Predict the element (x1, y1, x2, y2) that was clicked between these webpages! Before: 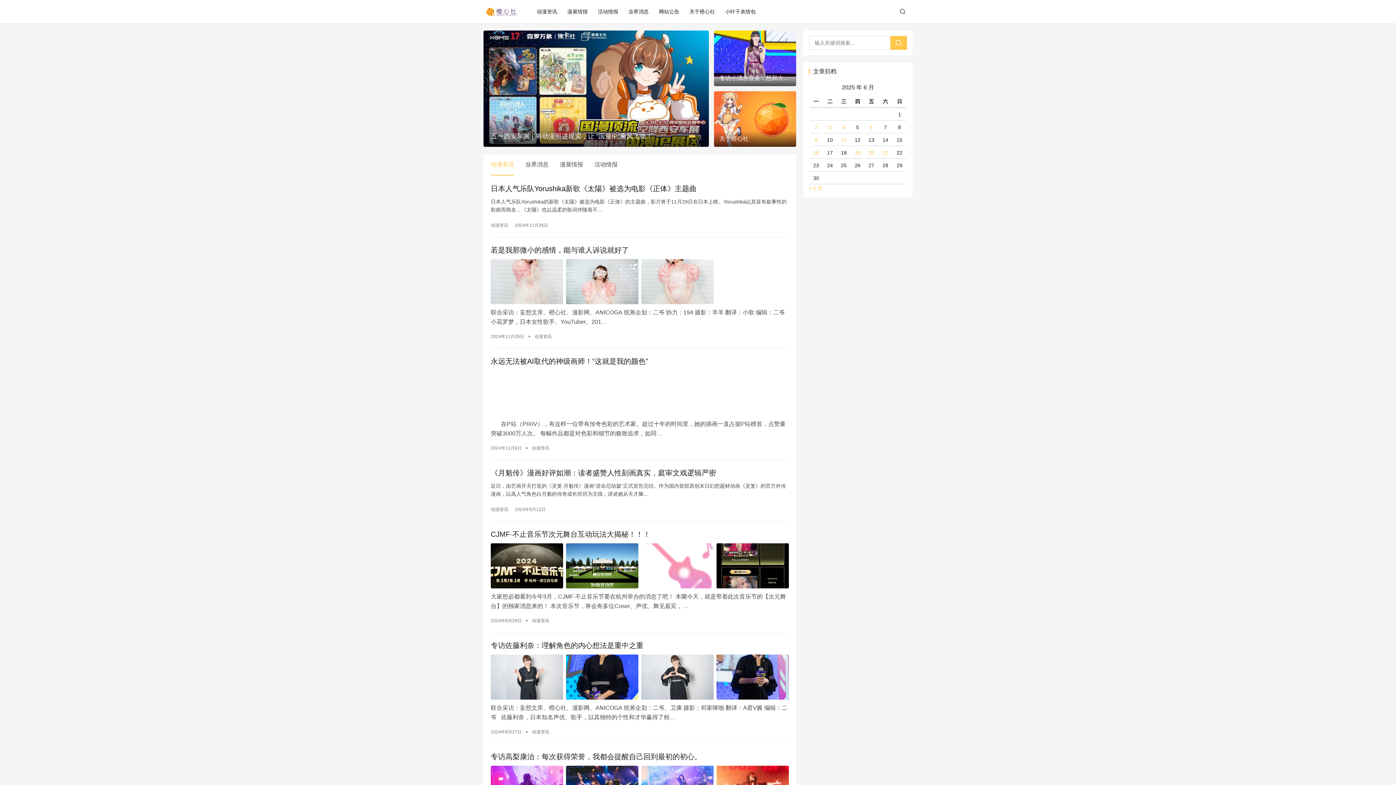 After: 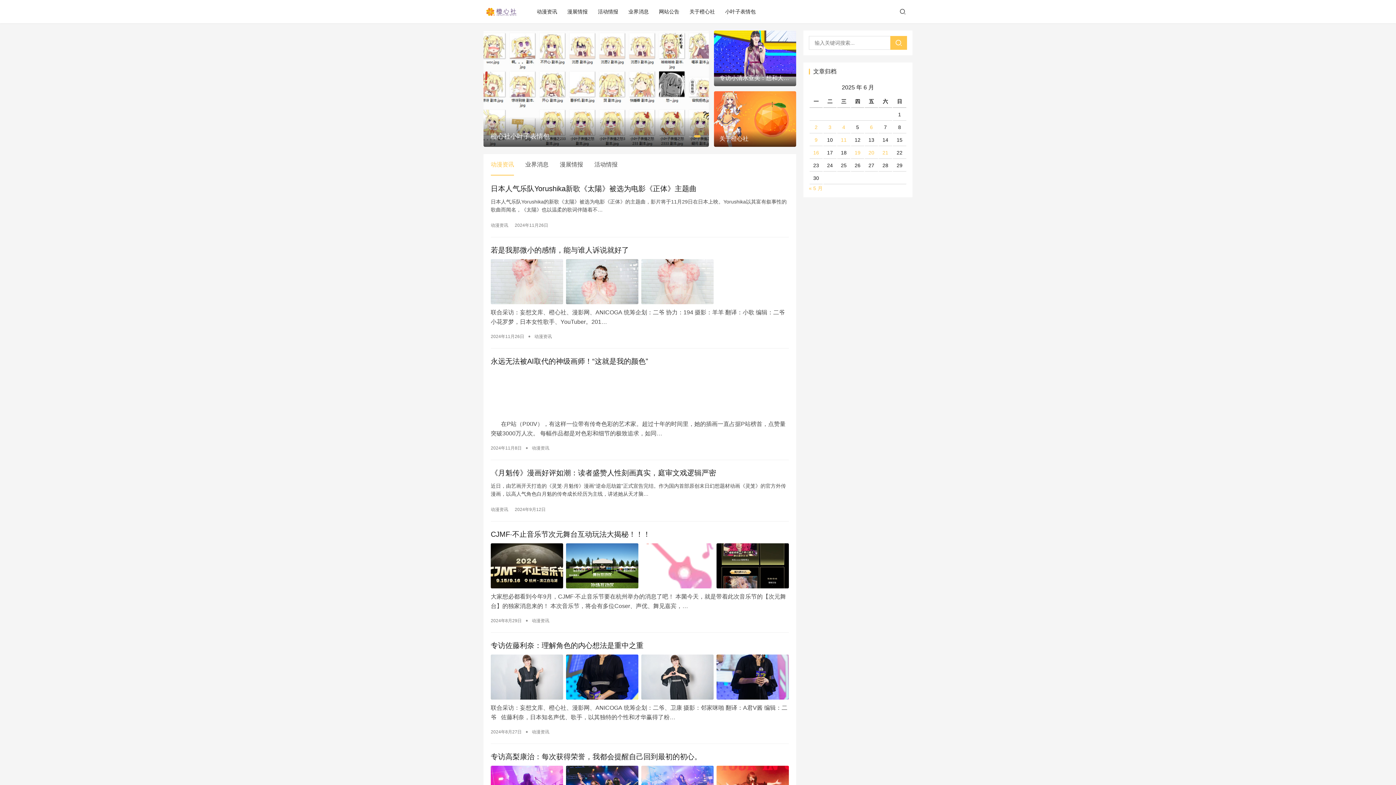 Action: bbox: (483, 4, 519, 18)